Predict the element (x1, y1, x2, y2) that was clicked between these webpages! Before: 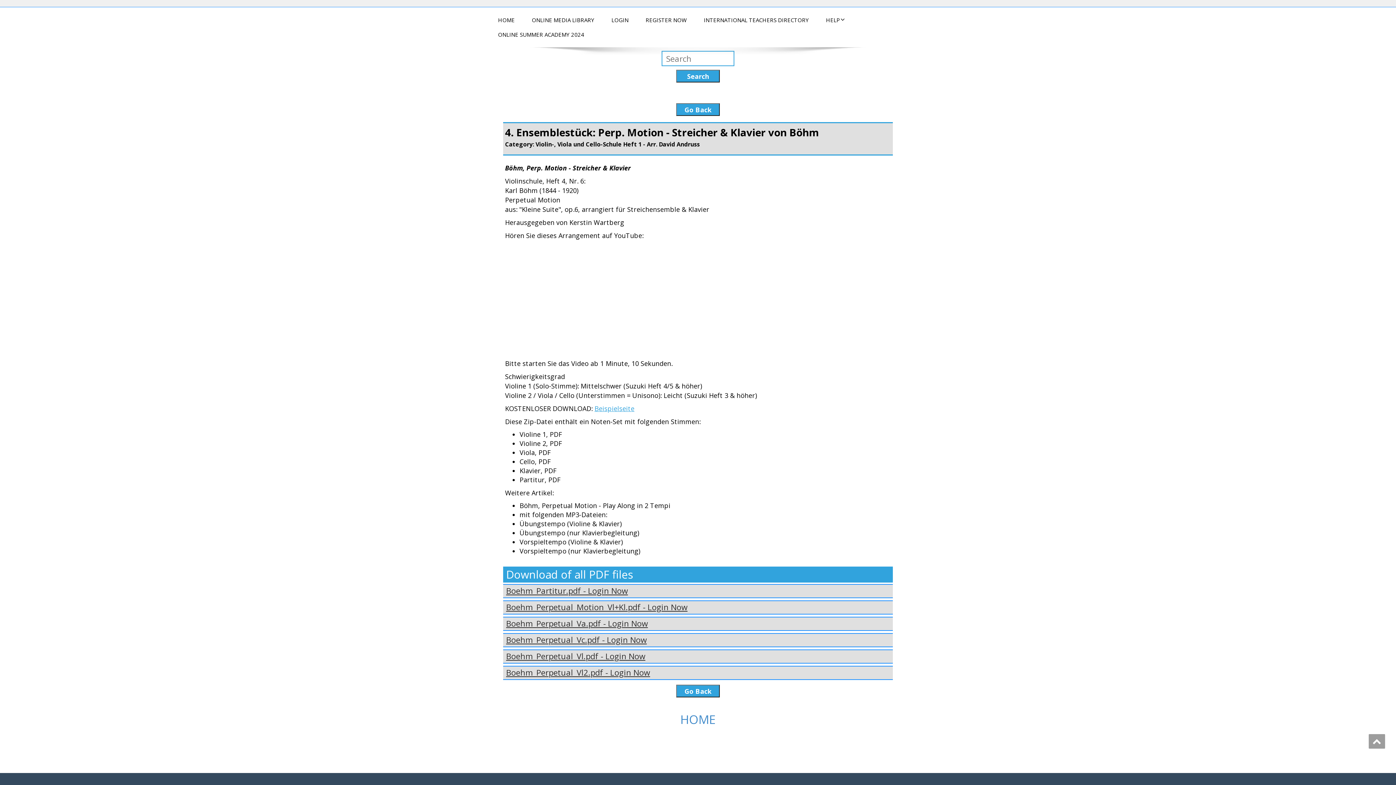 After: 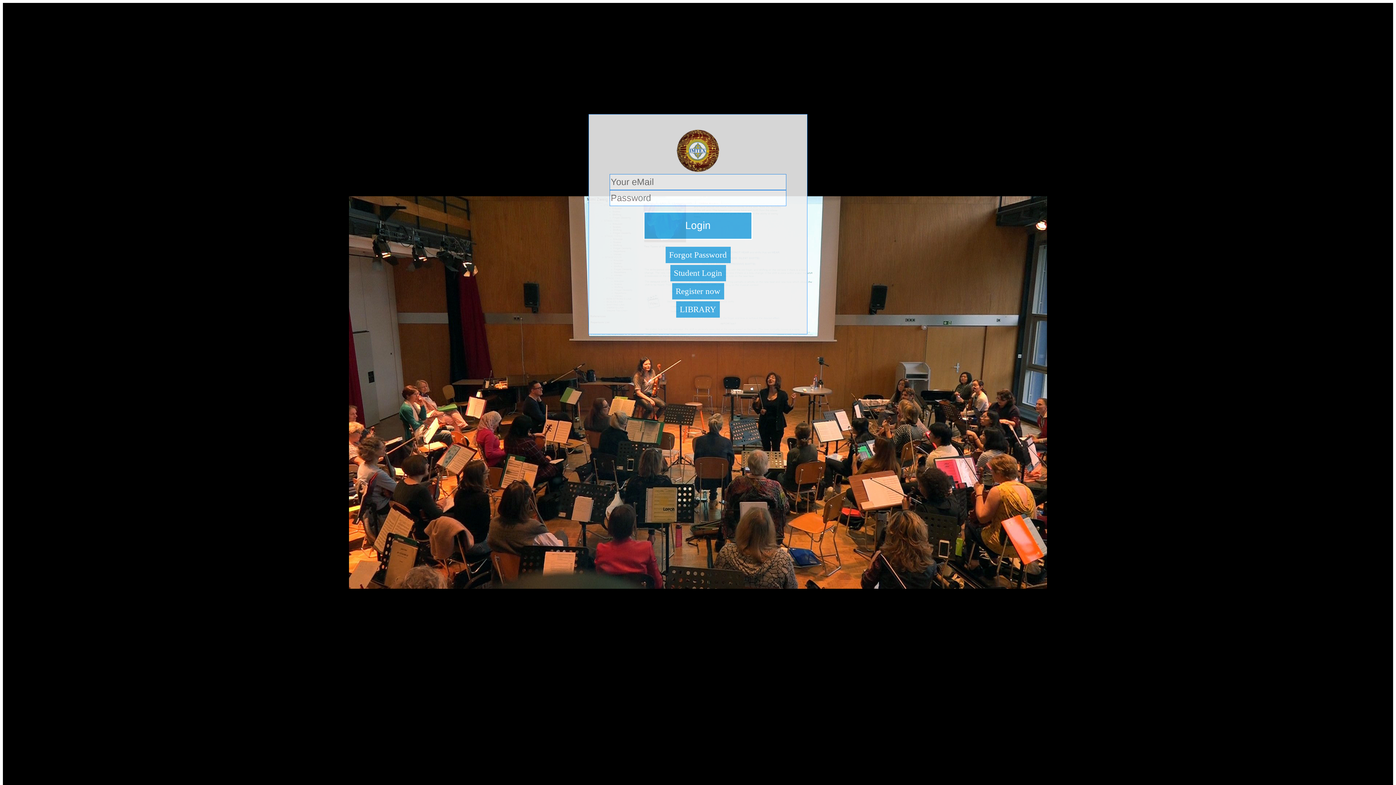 Action: label: Boehm_Perpetual_Vc.pdf - Login Now bbox: (506, 634, 646, 645)